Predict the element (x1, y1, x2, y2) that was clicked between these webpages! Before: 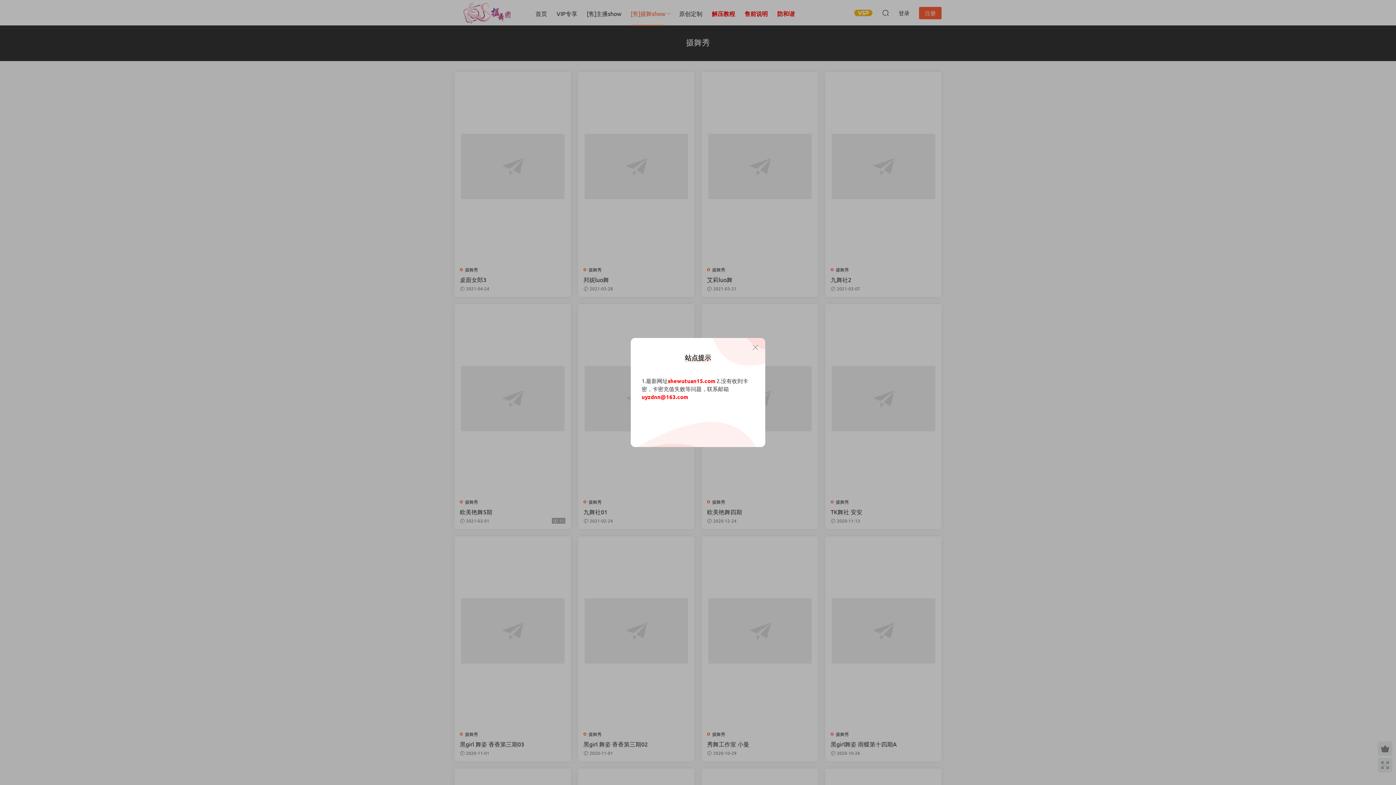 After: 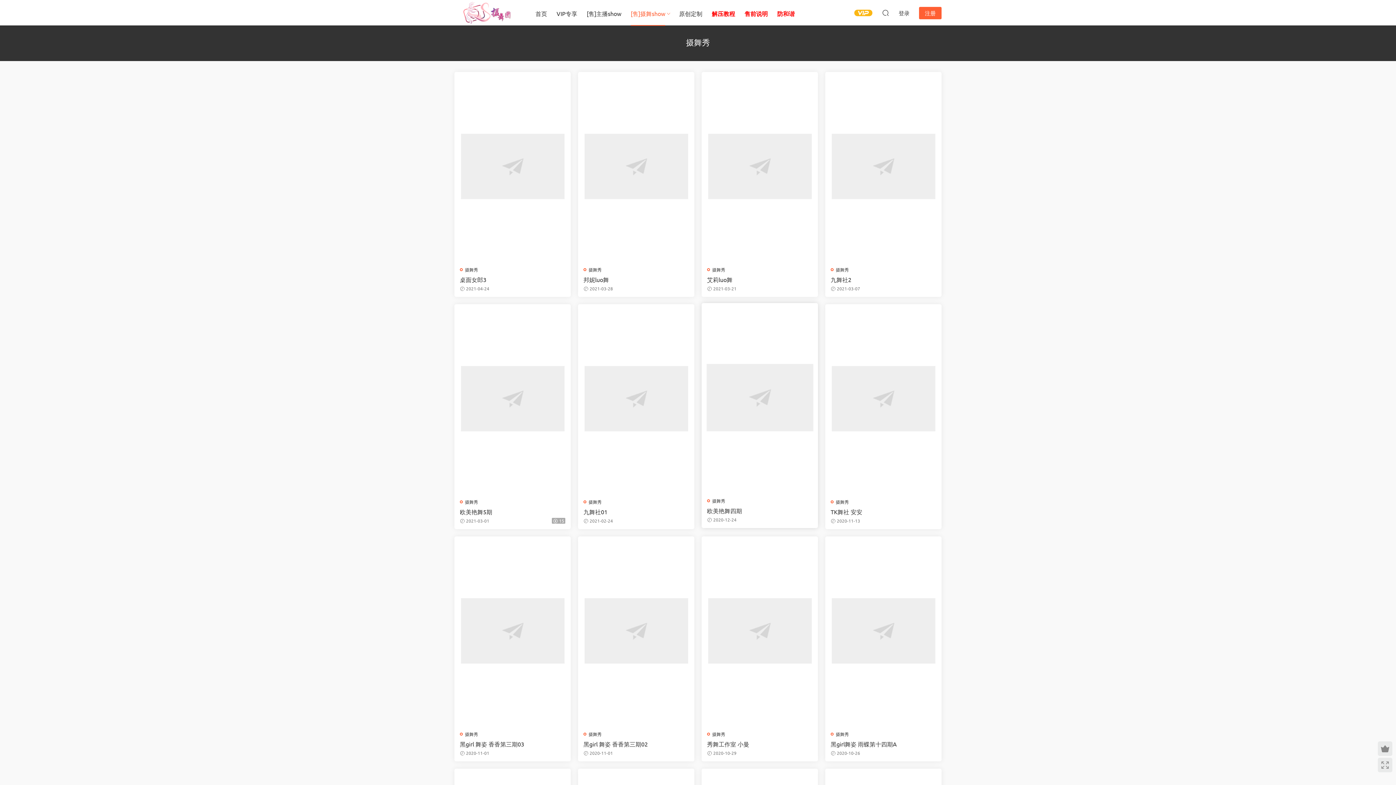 Action: bbox: (751, 343, 760, 352)